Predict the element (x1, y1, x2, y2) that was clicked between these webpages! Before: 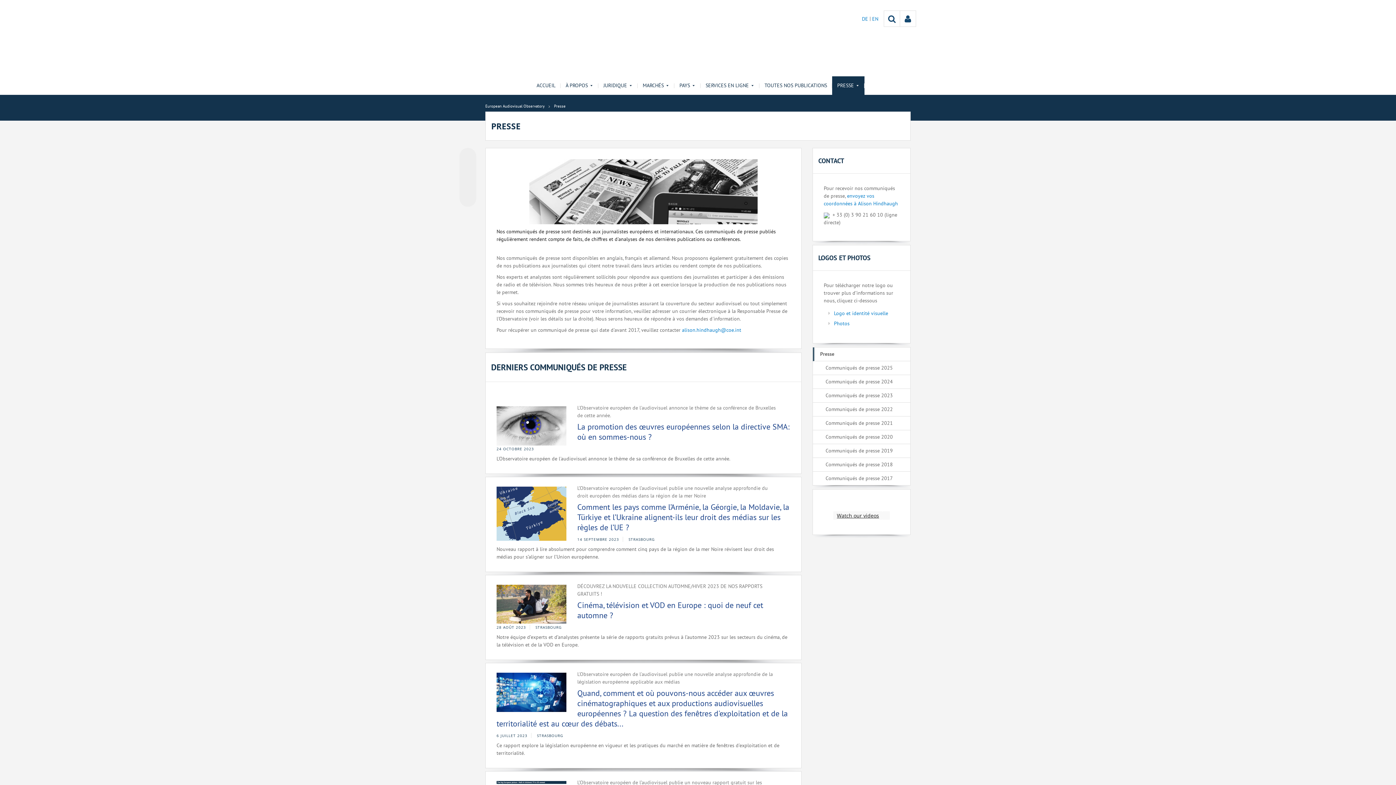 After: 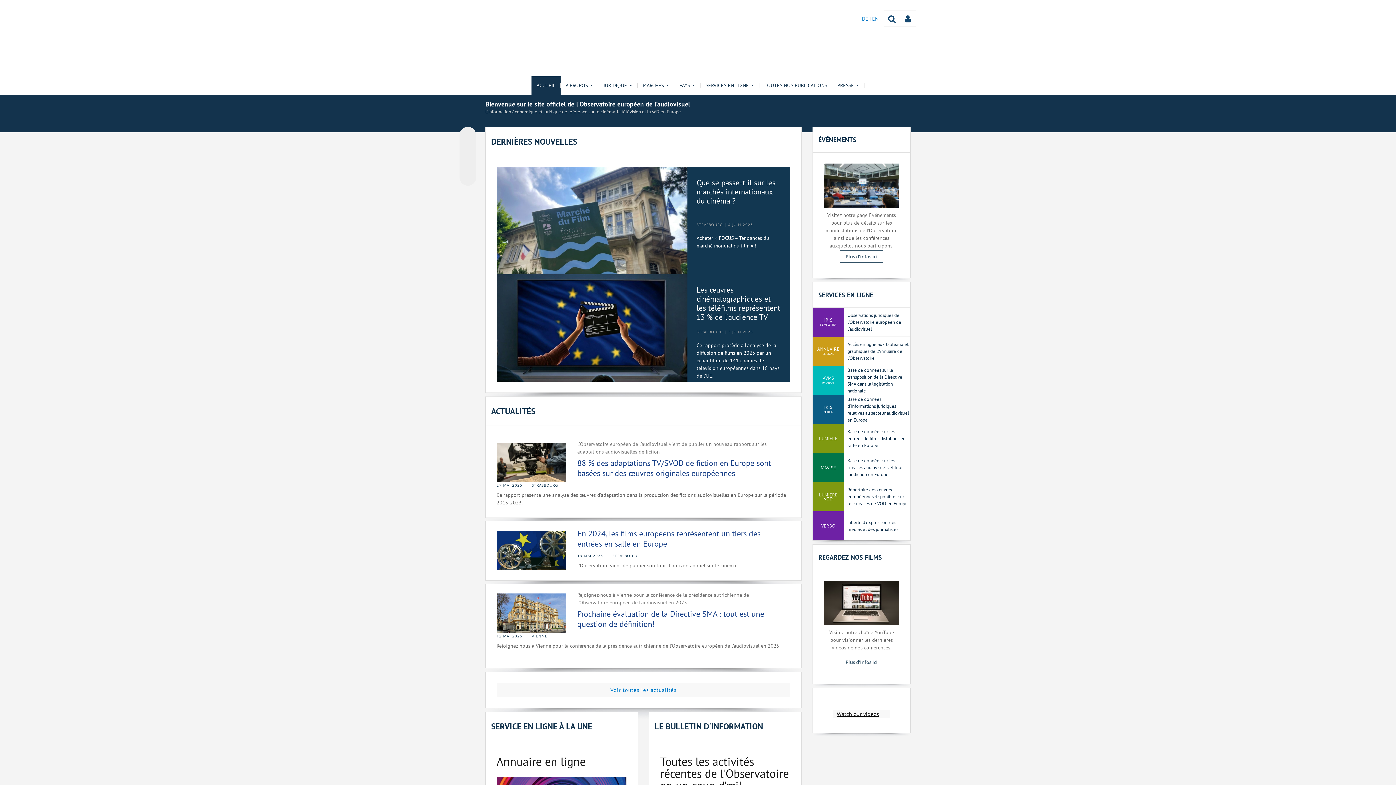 Action: bbox: (603, 7, 792, 61)